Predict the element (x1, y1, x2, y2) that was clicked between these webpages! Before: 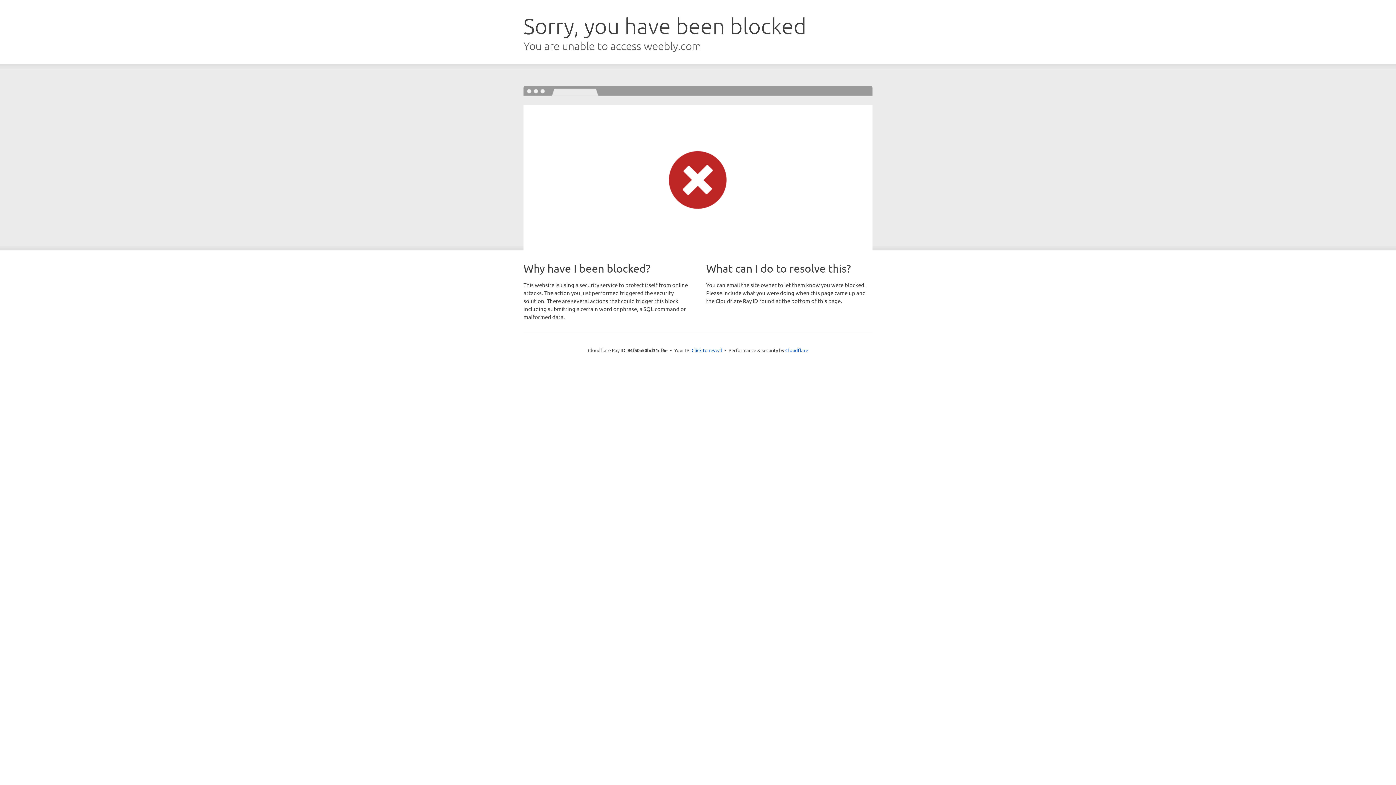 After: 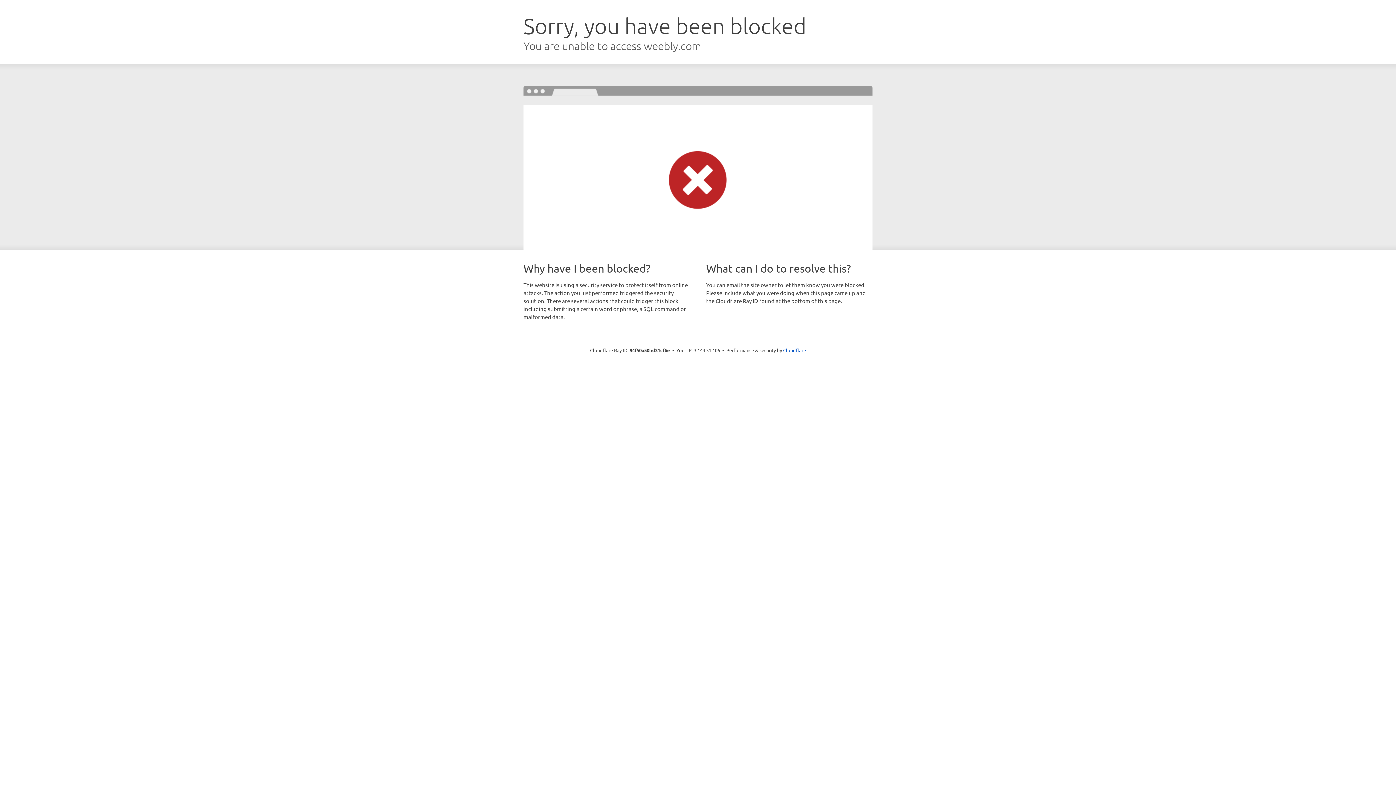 Action: label: Click to reveal bbox: (691, 346, 722, 353)